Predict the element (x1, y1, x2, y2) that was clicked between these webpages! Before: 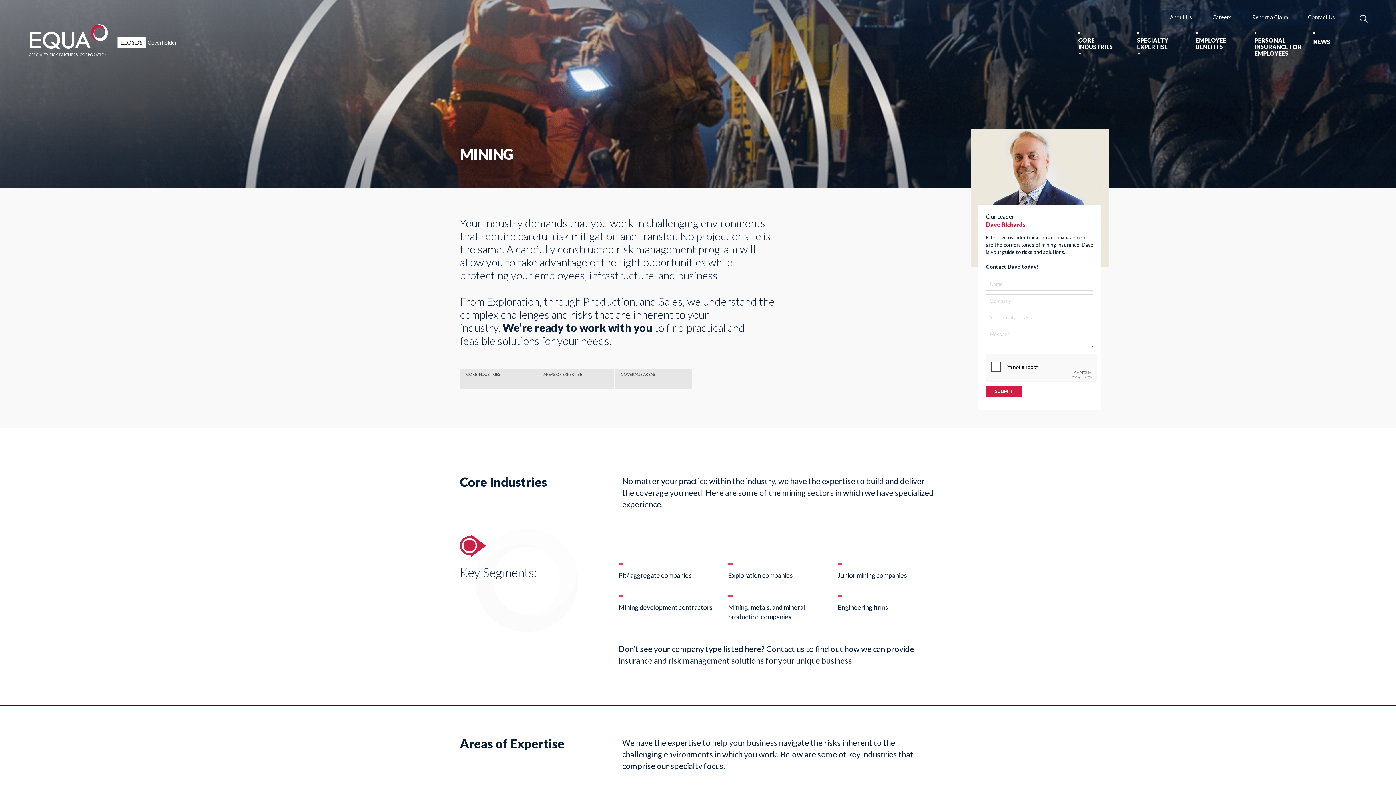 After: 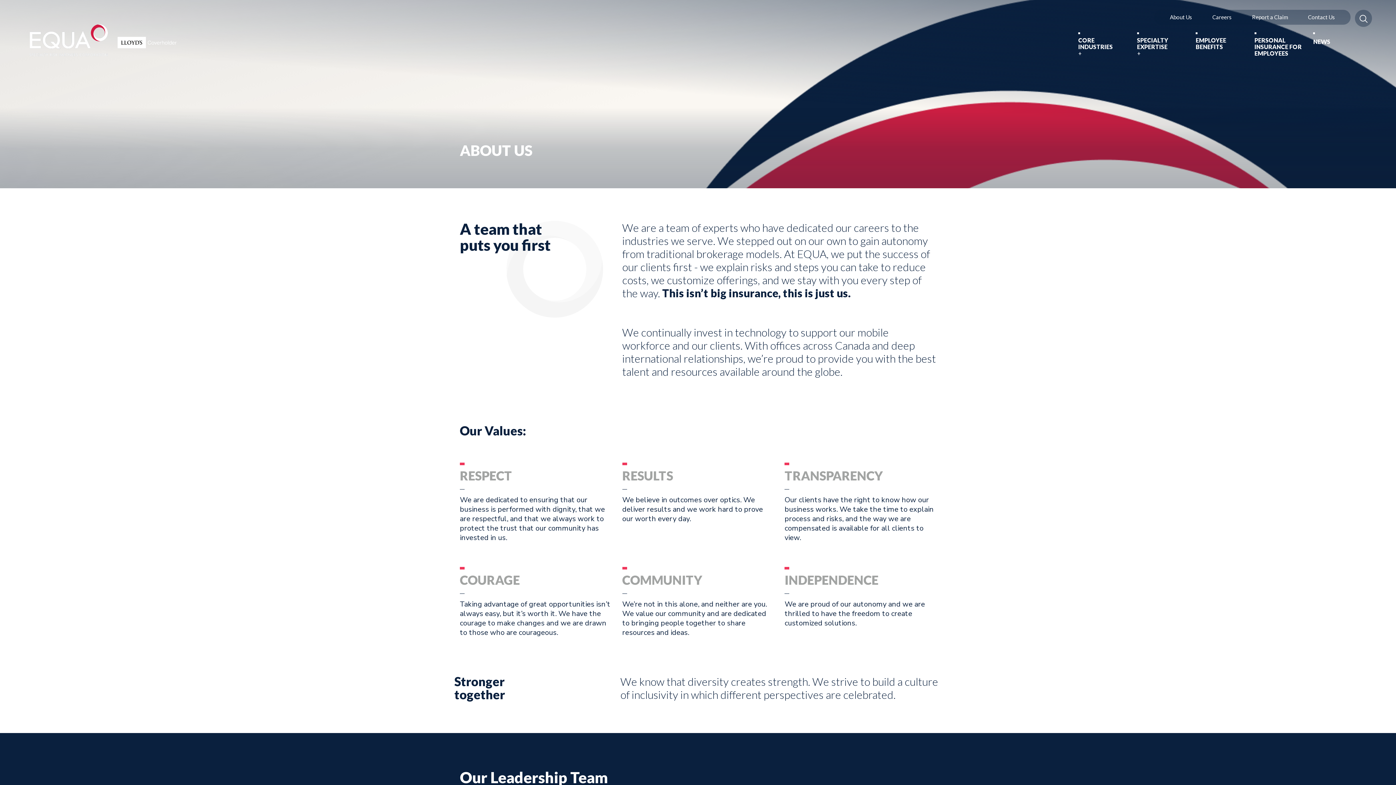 Action: label: About Us bbox: (1165, 9, 1197, 24)